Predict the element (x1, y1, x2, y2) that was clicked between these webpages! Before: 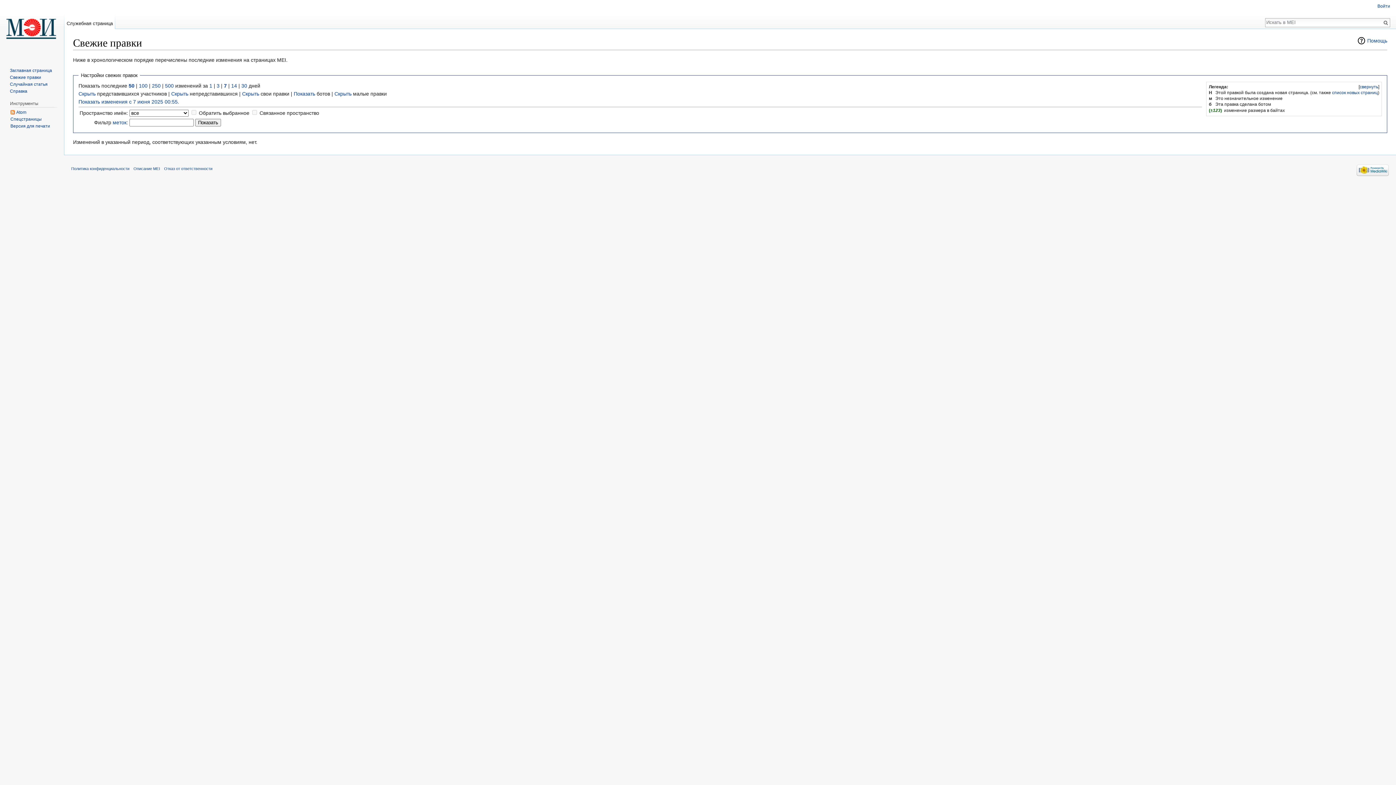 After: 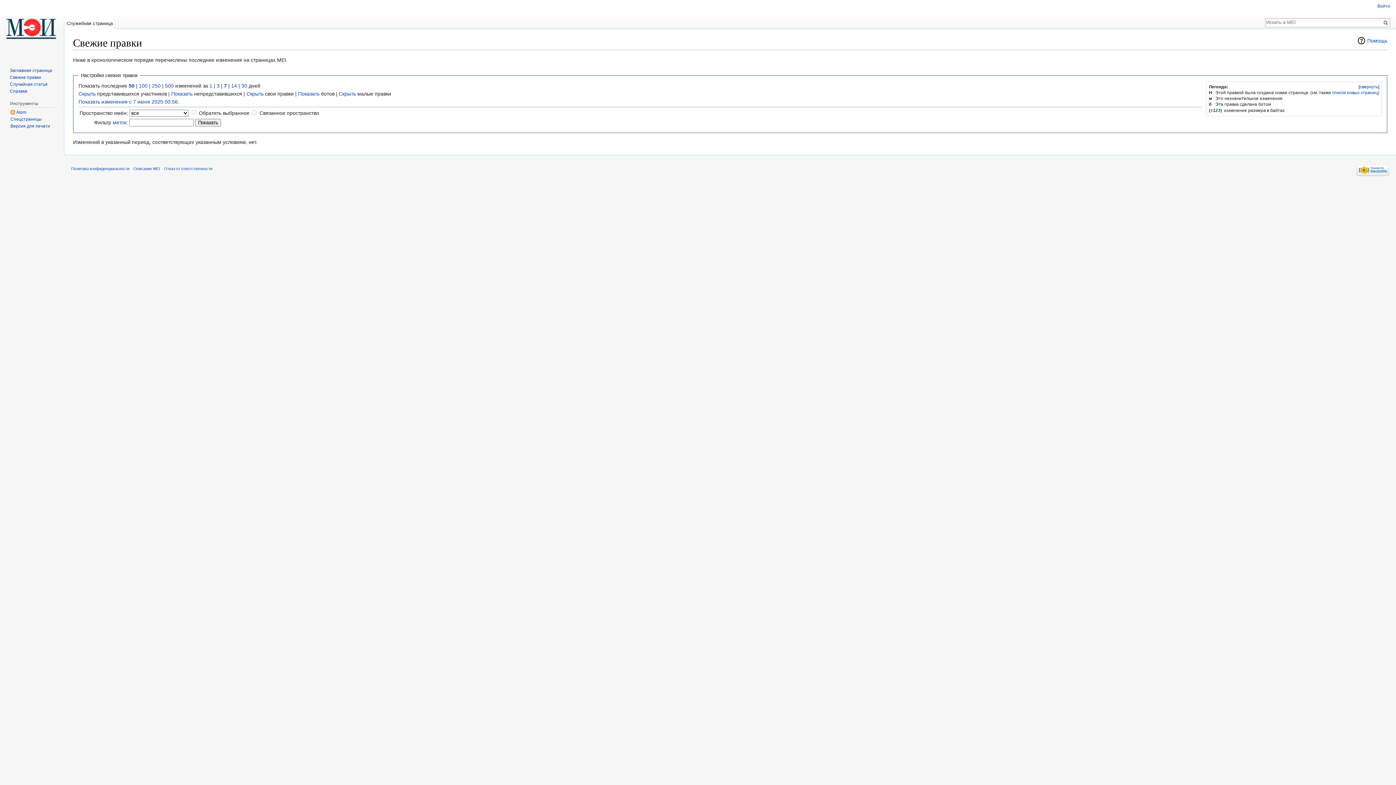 Action: label: Скрыть bbox: (171, 90, 188, 96)